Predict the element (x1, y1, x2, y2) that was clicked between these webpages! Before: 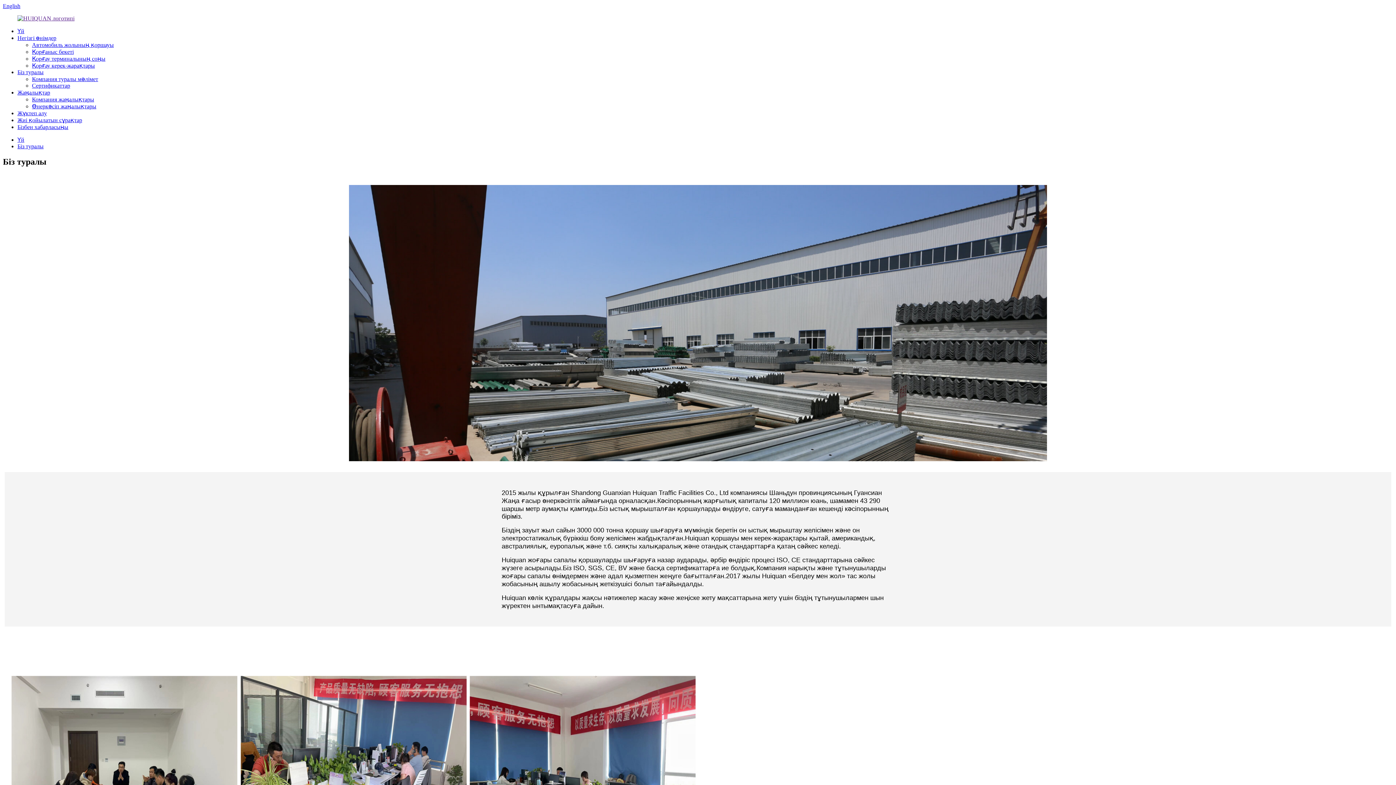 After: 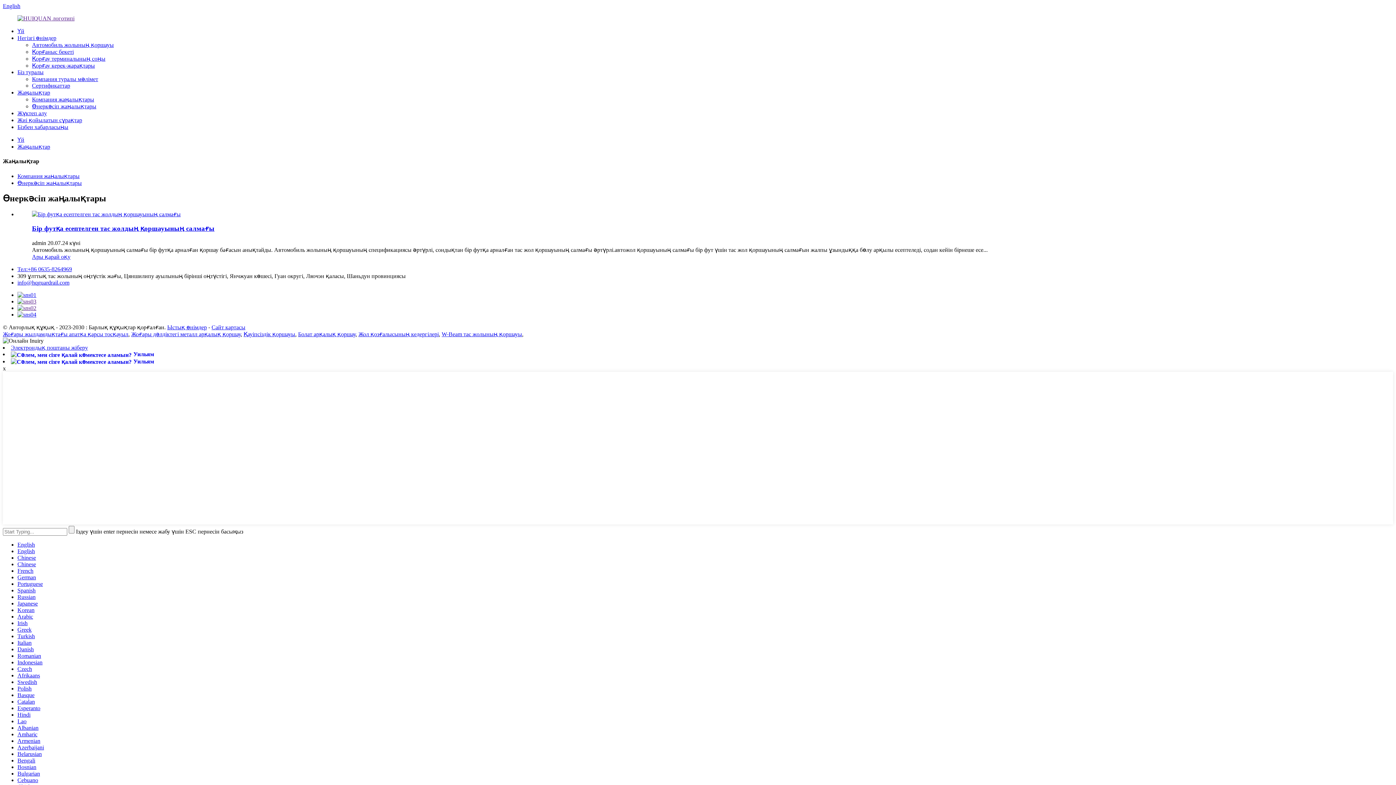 Action: bbox: (32, 103, 96, 109) label: Өнеркәсіп жаңалықтары